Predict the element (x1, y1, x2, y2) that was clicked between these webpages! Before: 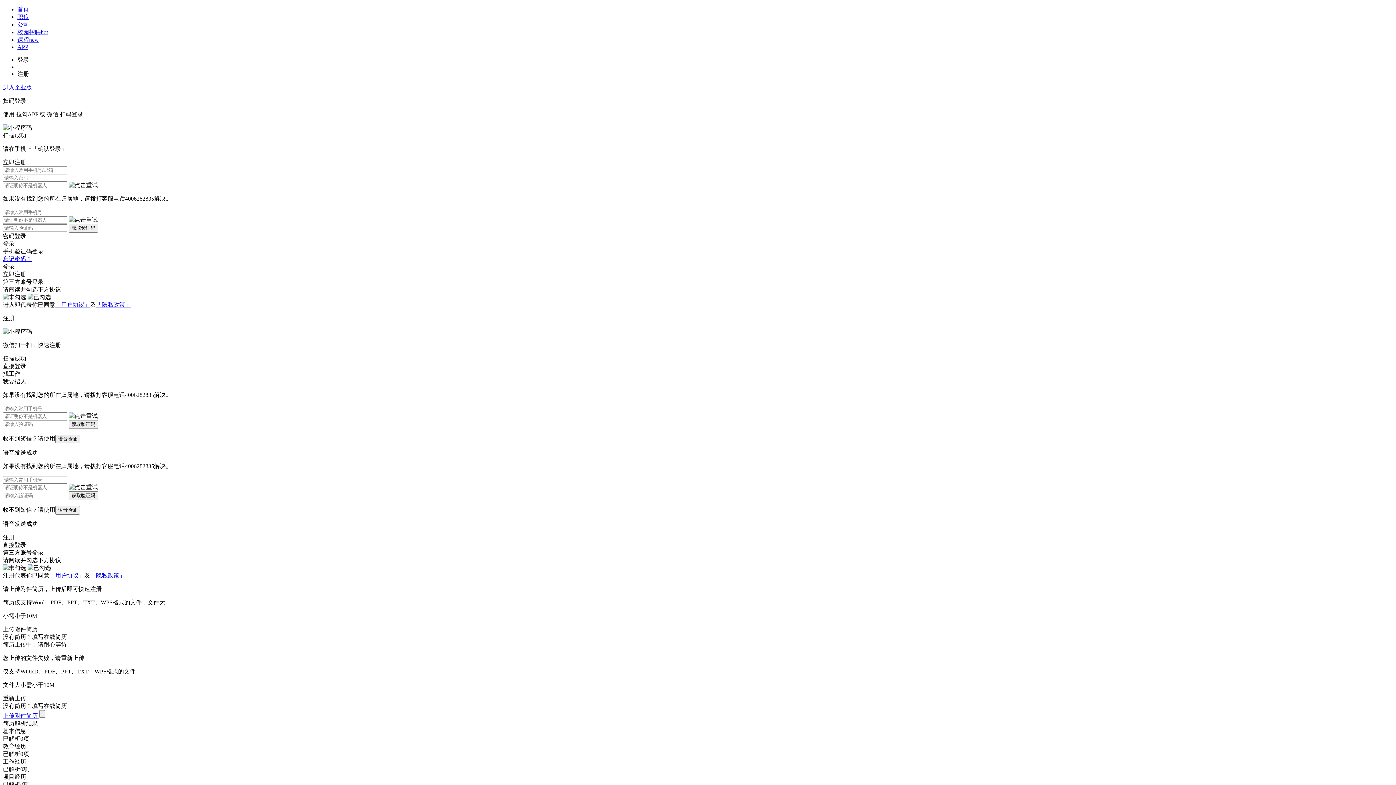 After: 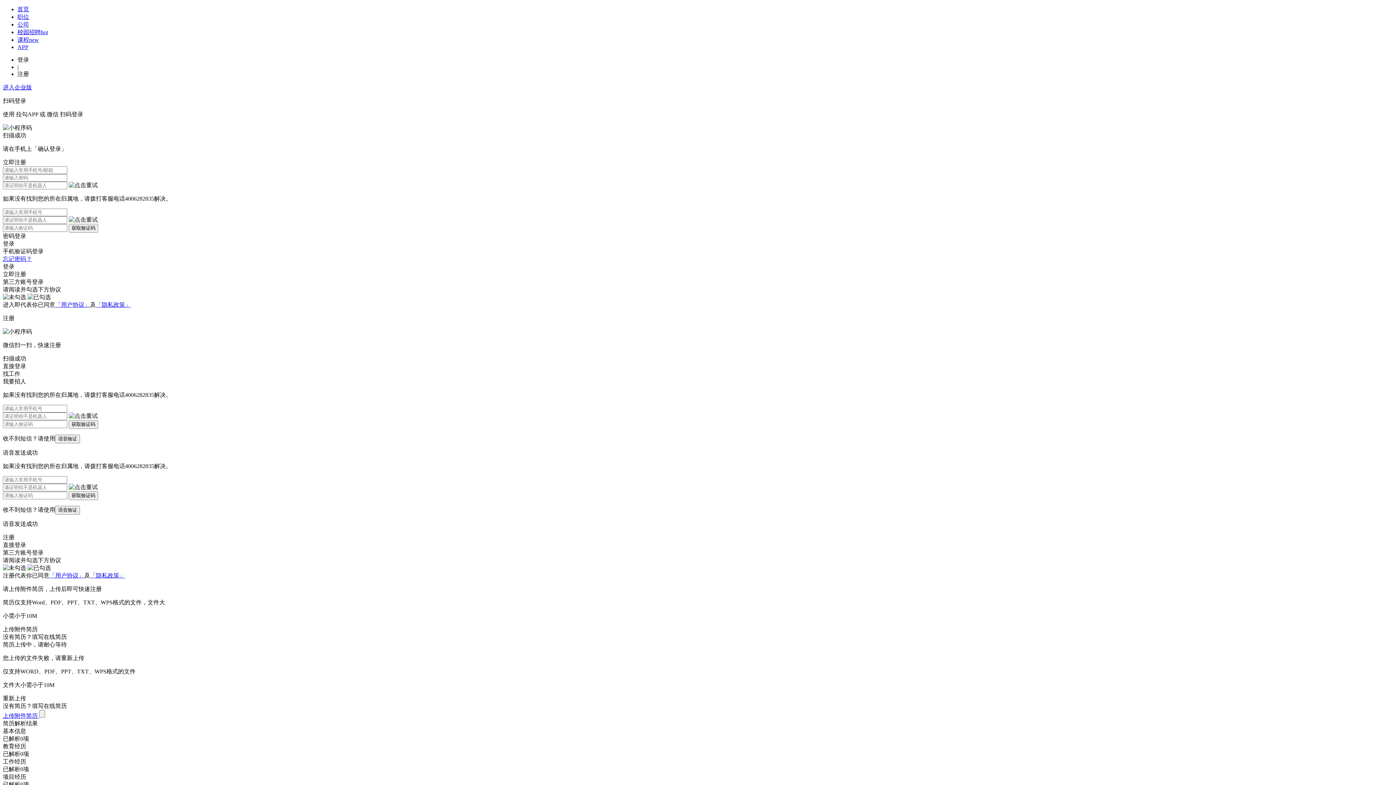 Action: label: 「隐私政策」 bbox: (90, 572, 125, 578)